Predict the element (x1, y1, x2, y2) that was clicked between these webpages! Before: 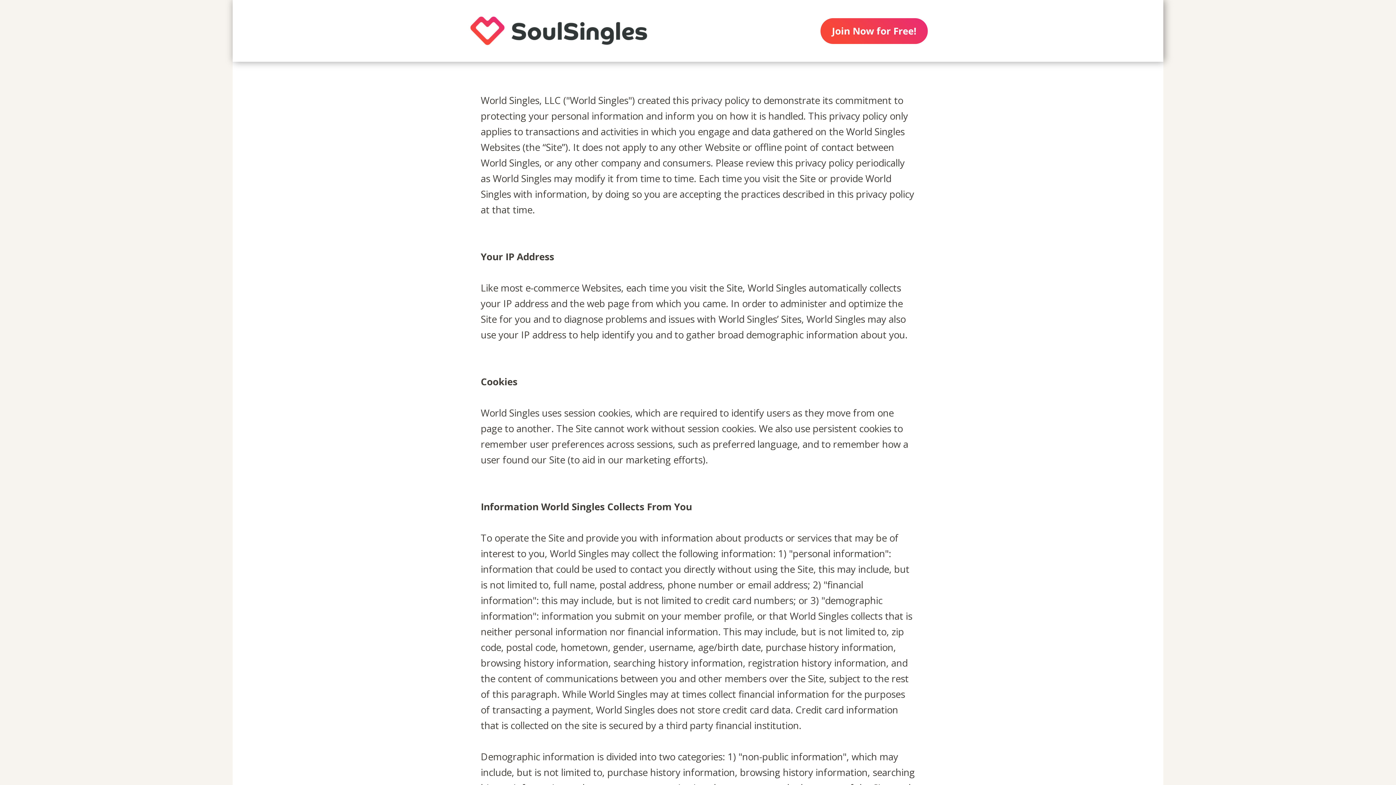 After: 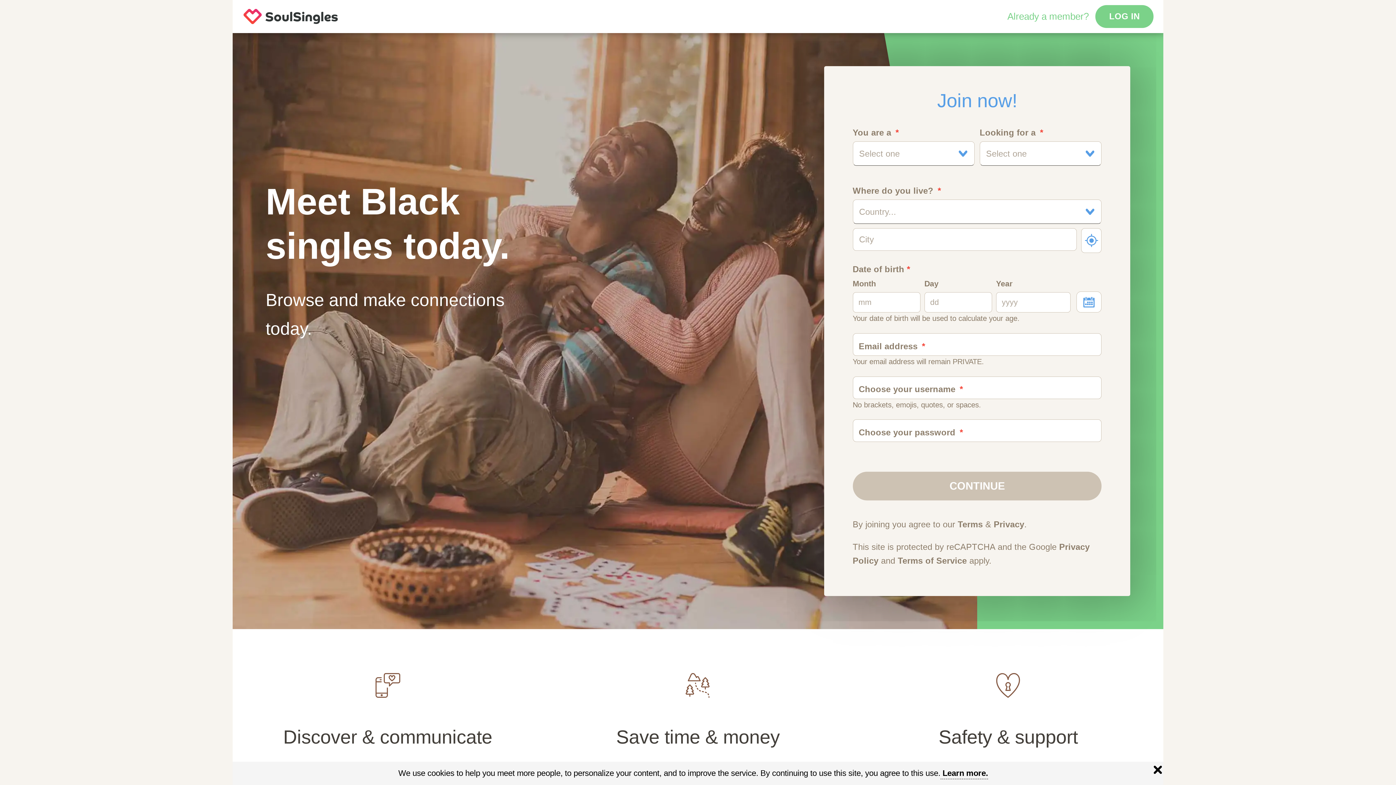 Action: bbox: (450, 0, 667, 61)